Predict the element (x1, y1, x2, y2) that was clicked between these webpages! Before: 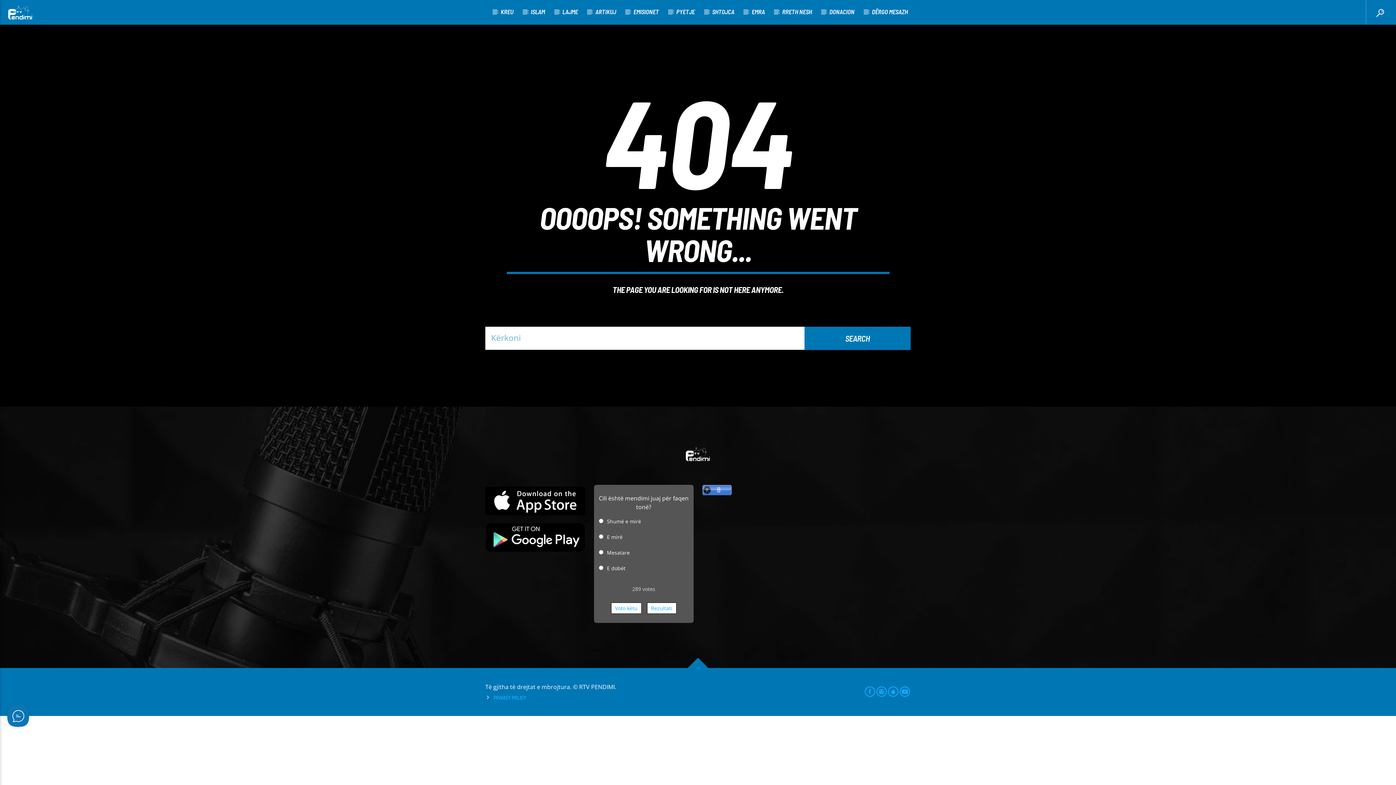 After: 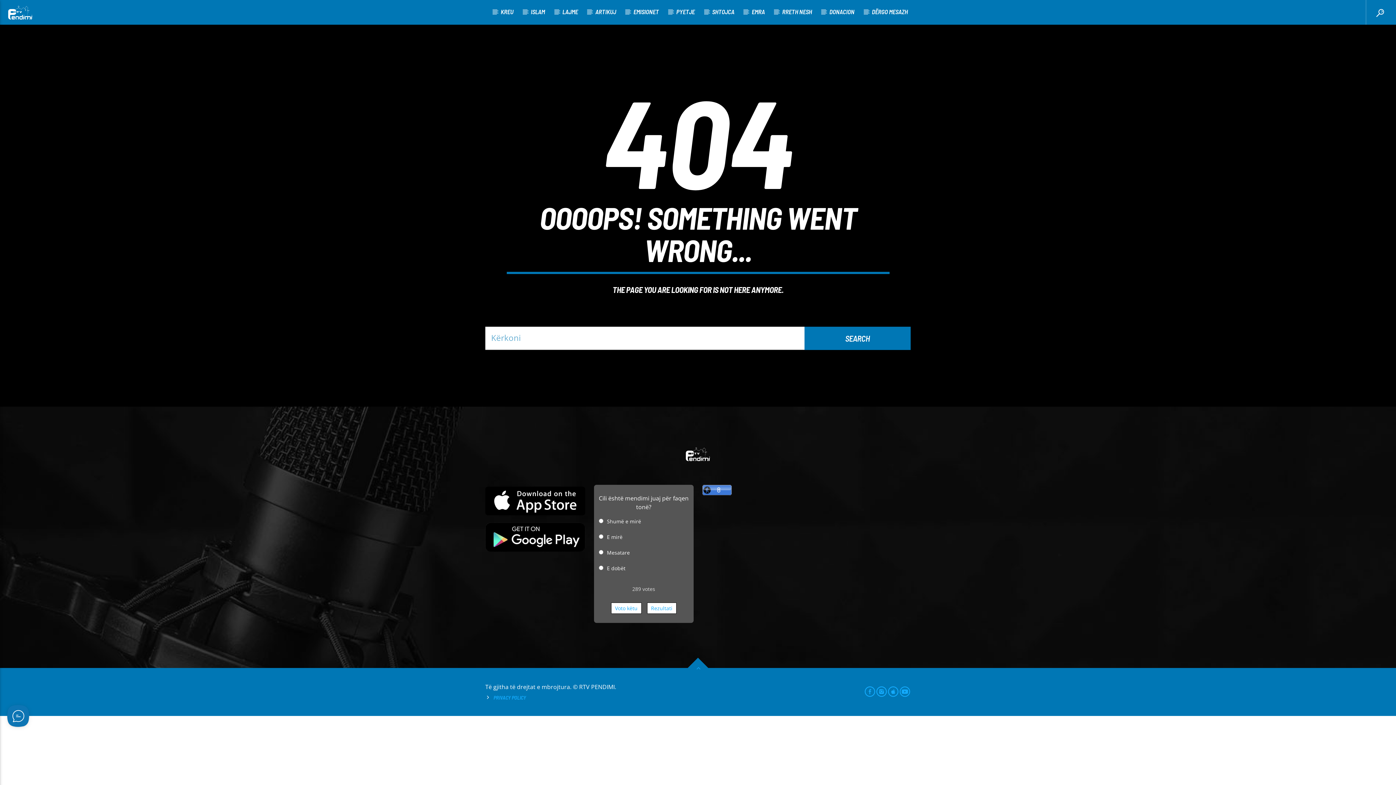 Action: bbox: (887, 683, 899, 699)